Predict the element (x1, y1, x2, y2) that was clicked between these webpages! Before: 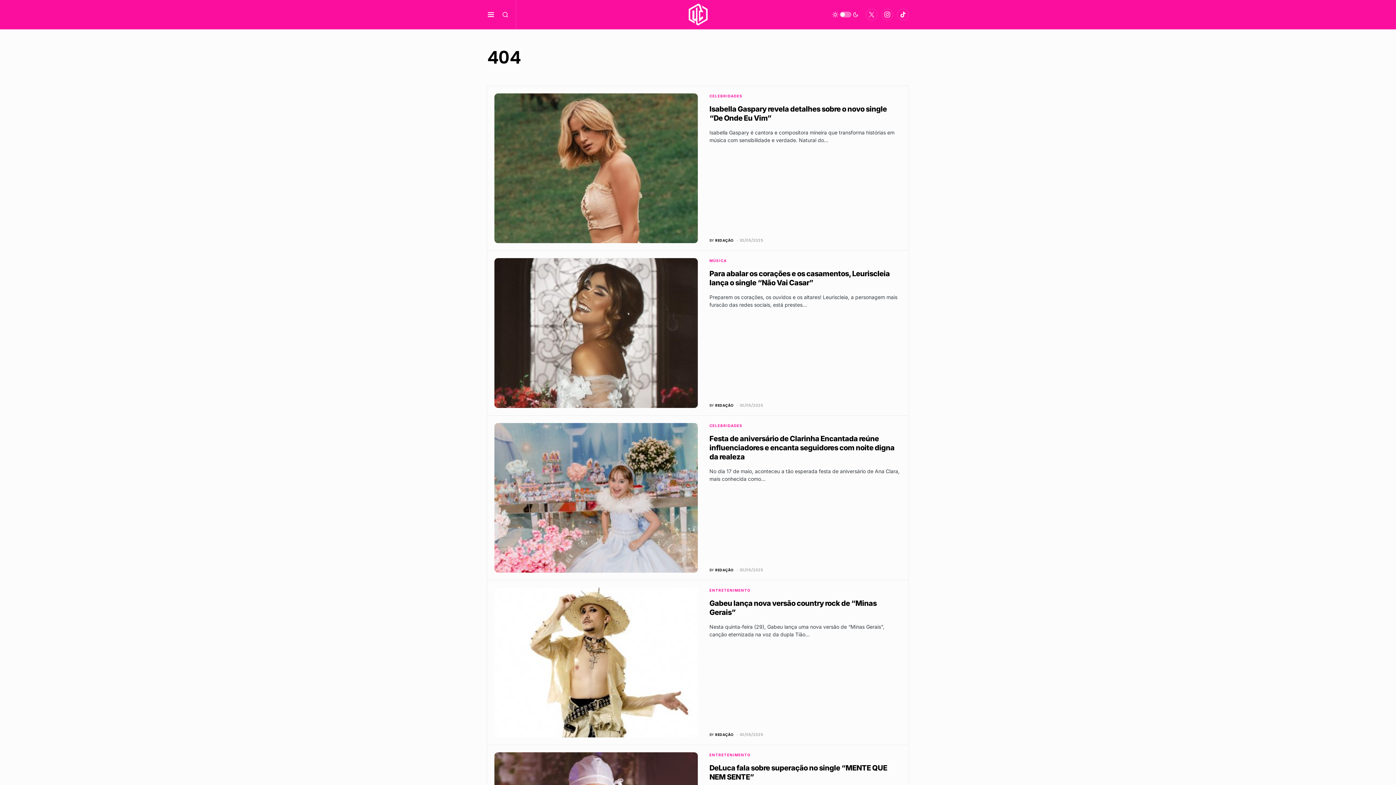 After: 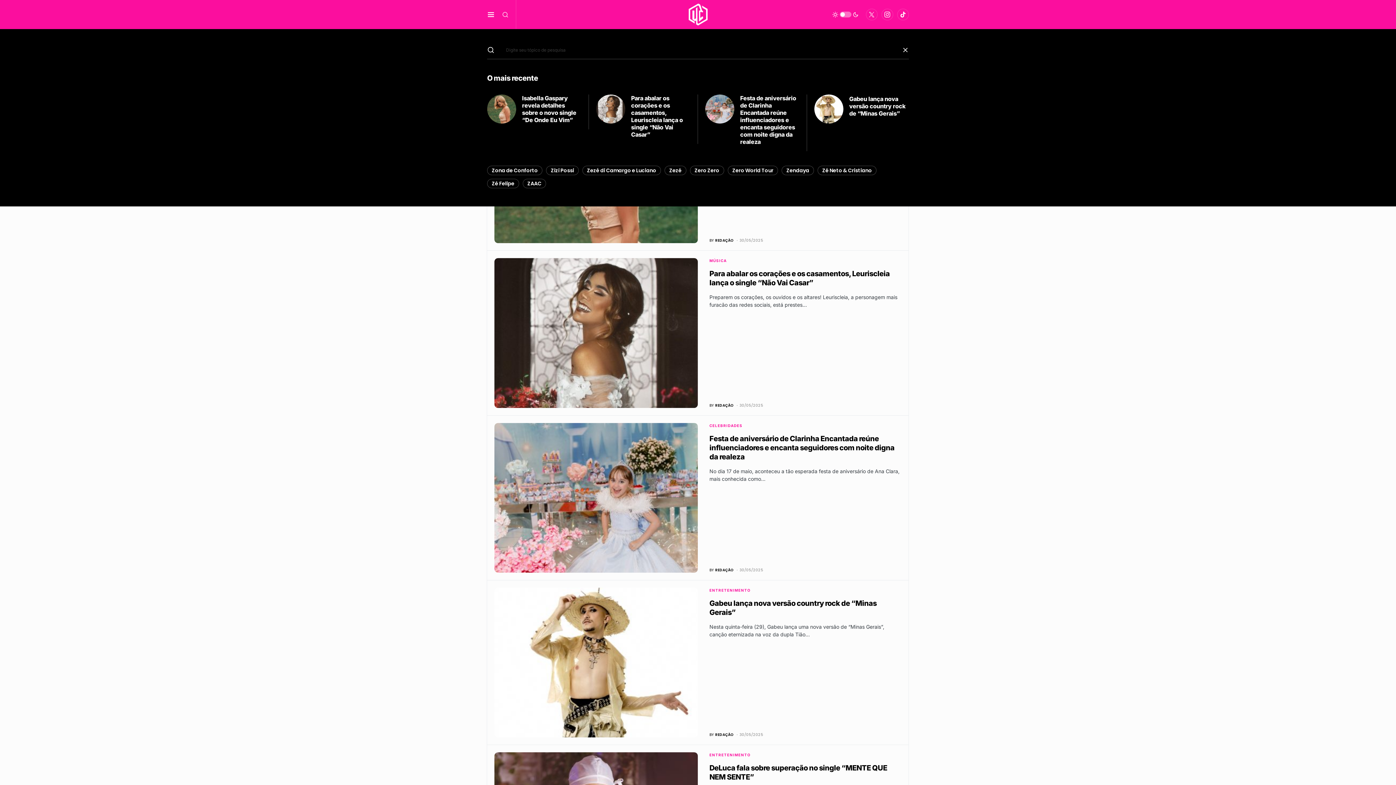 Action: bbox: (502, 0, 516, 29)